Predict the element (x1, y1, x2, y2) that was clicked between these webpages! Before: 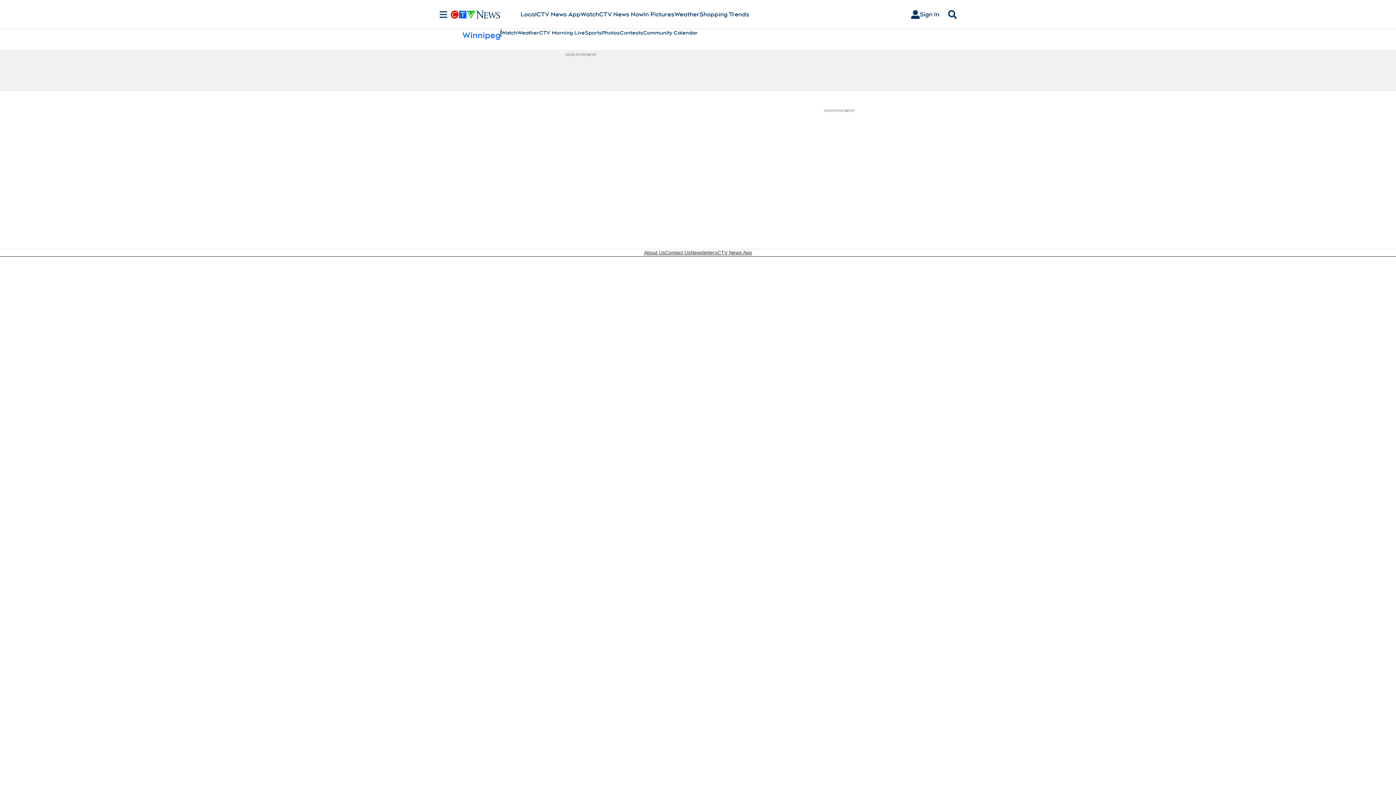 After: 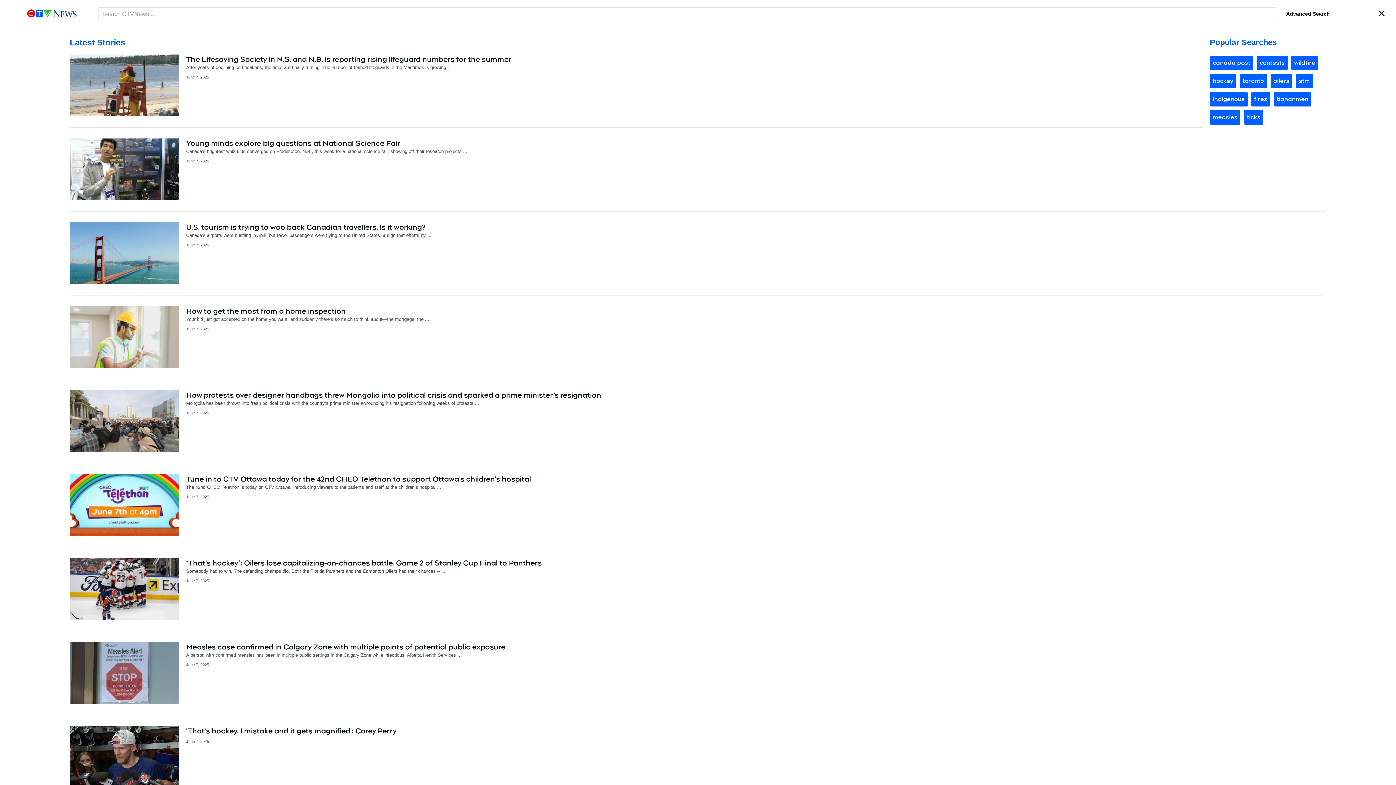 Action: label: Search bbox: (945, 10, 960, 18)